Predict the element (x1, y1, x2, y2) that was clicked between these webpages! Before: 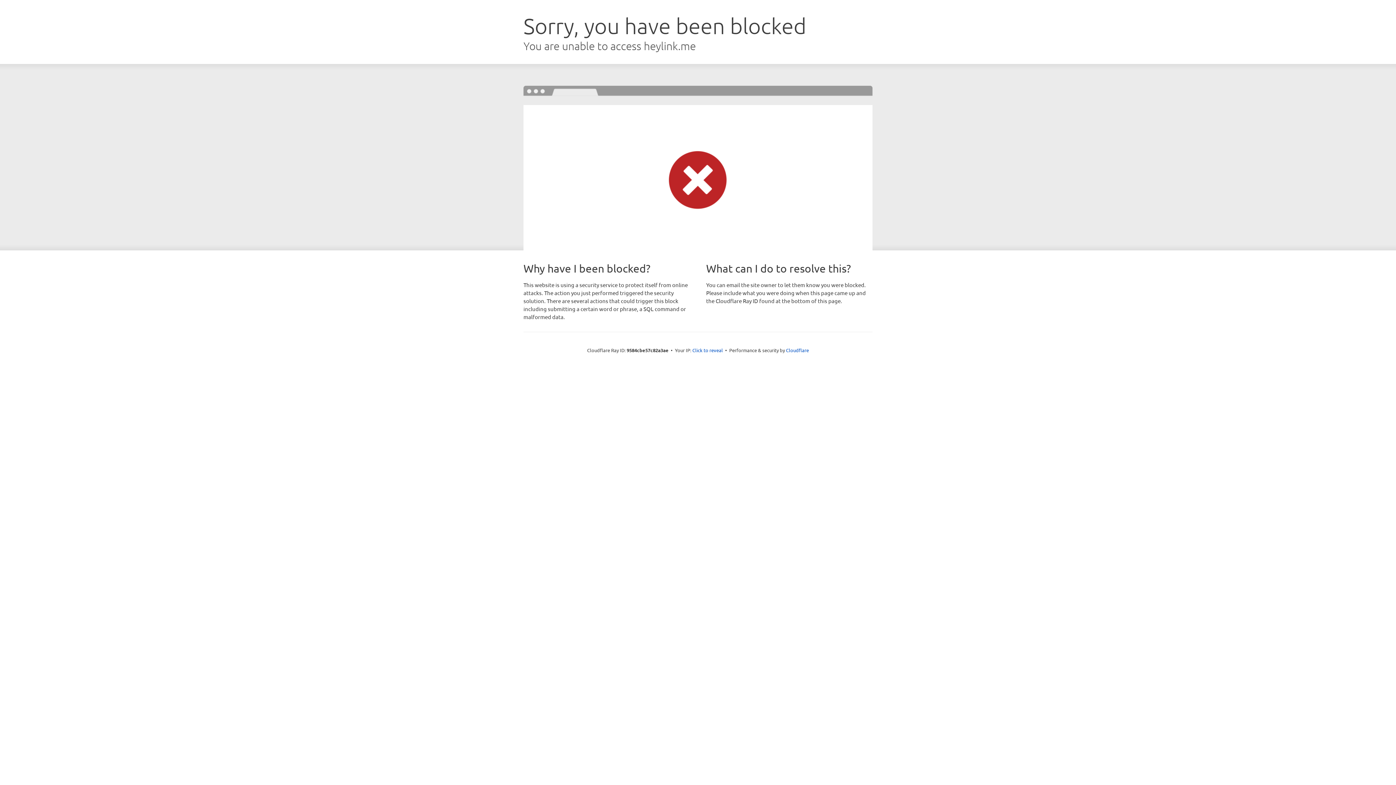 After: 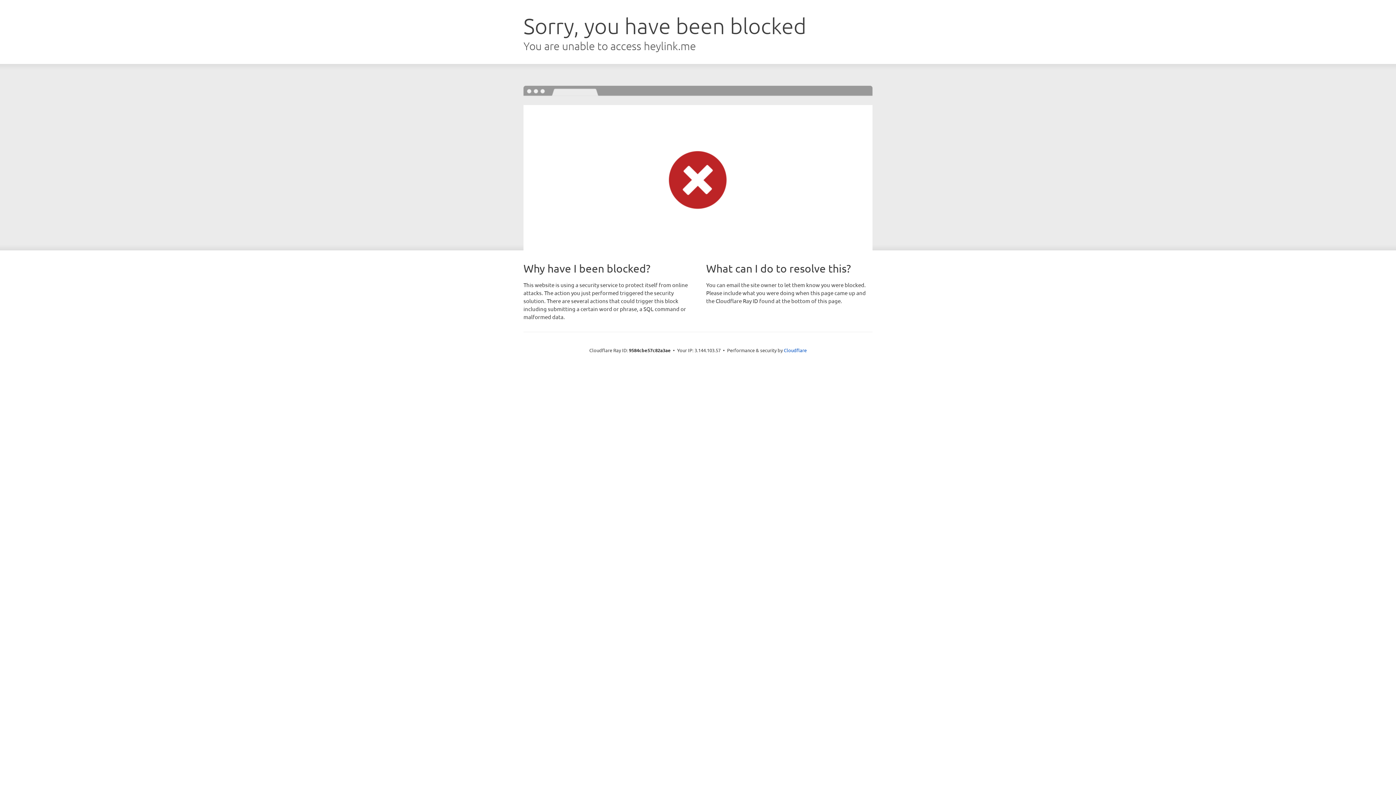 Action: bbox: (692, 346, 723, 353) label: Click to reveal